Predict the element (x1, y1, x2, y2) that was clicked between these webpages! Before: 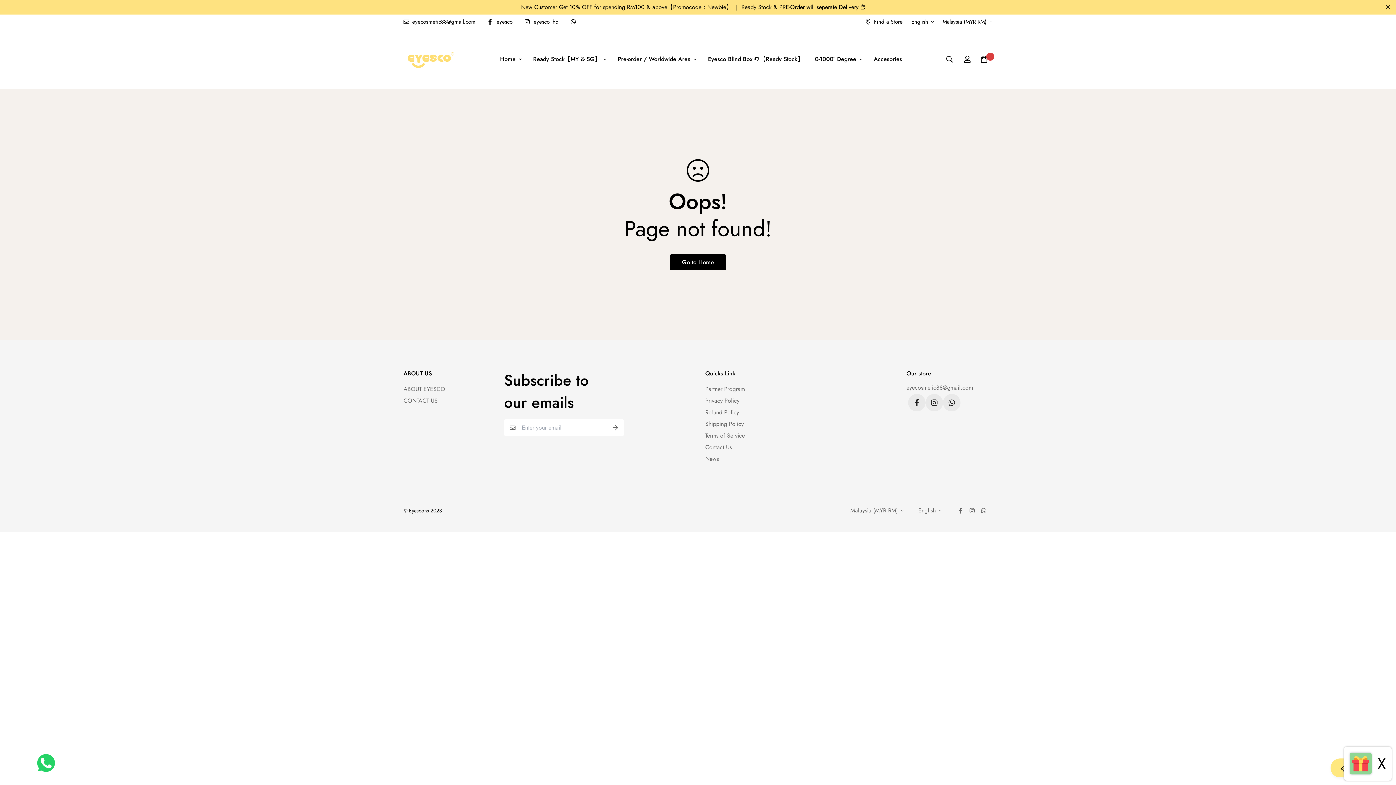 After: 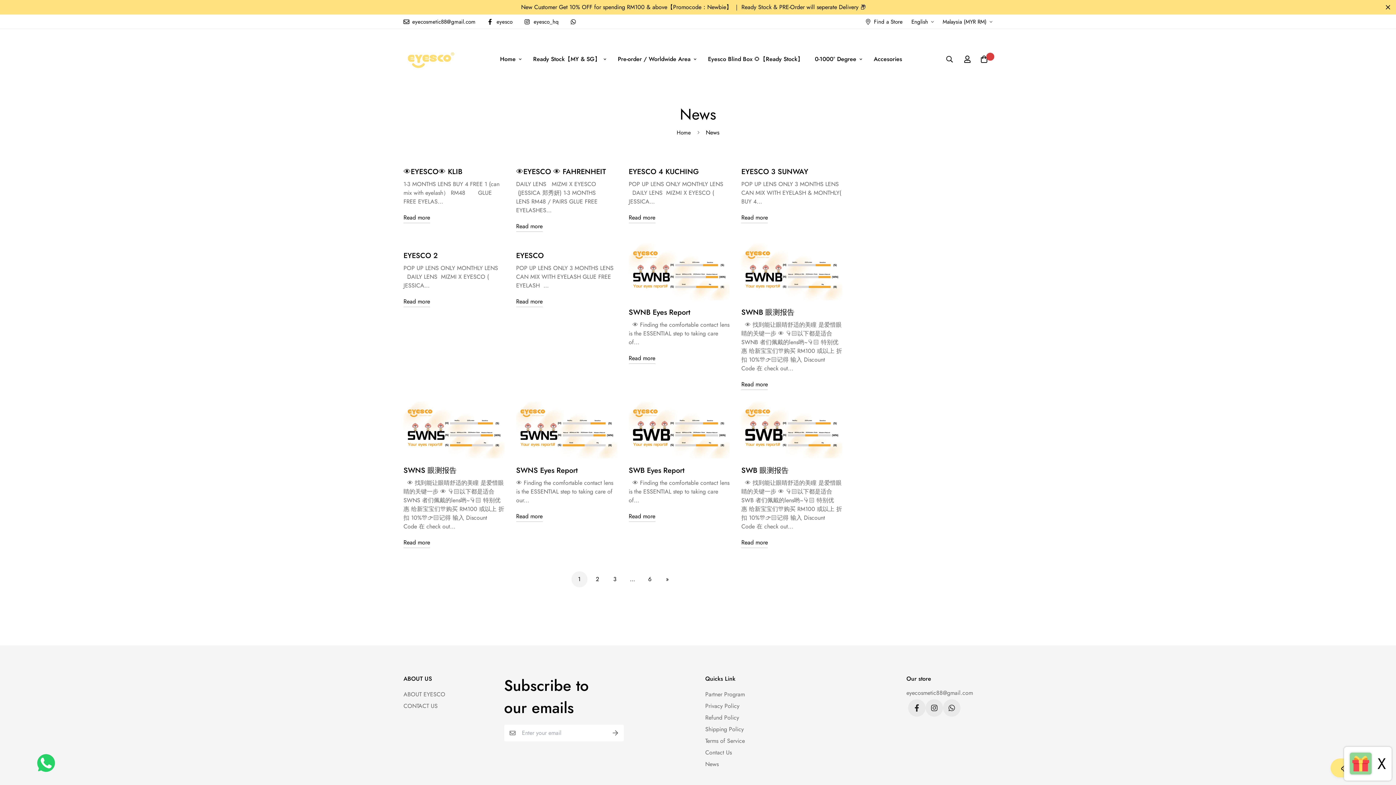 Action: bbox: (705, 454, 718, 463) label: News